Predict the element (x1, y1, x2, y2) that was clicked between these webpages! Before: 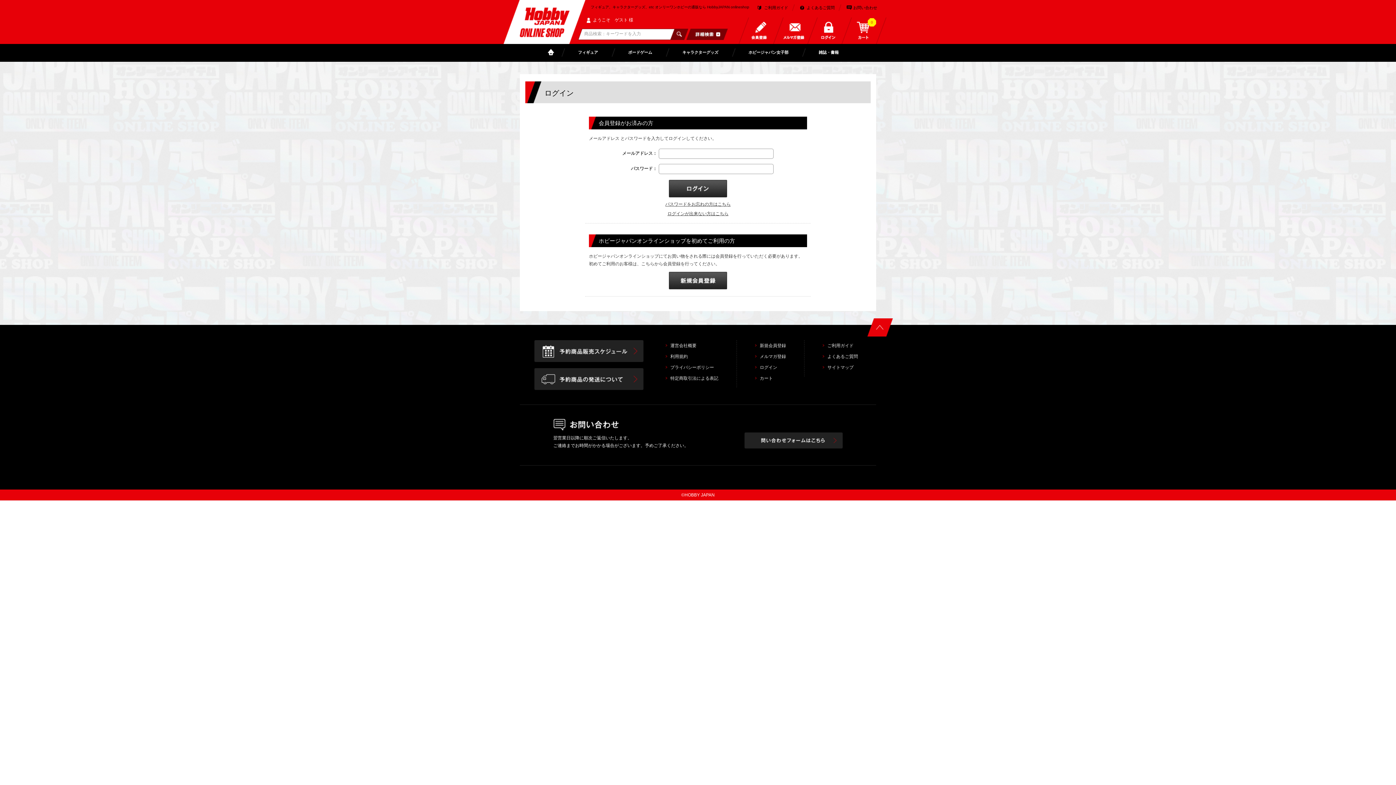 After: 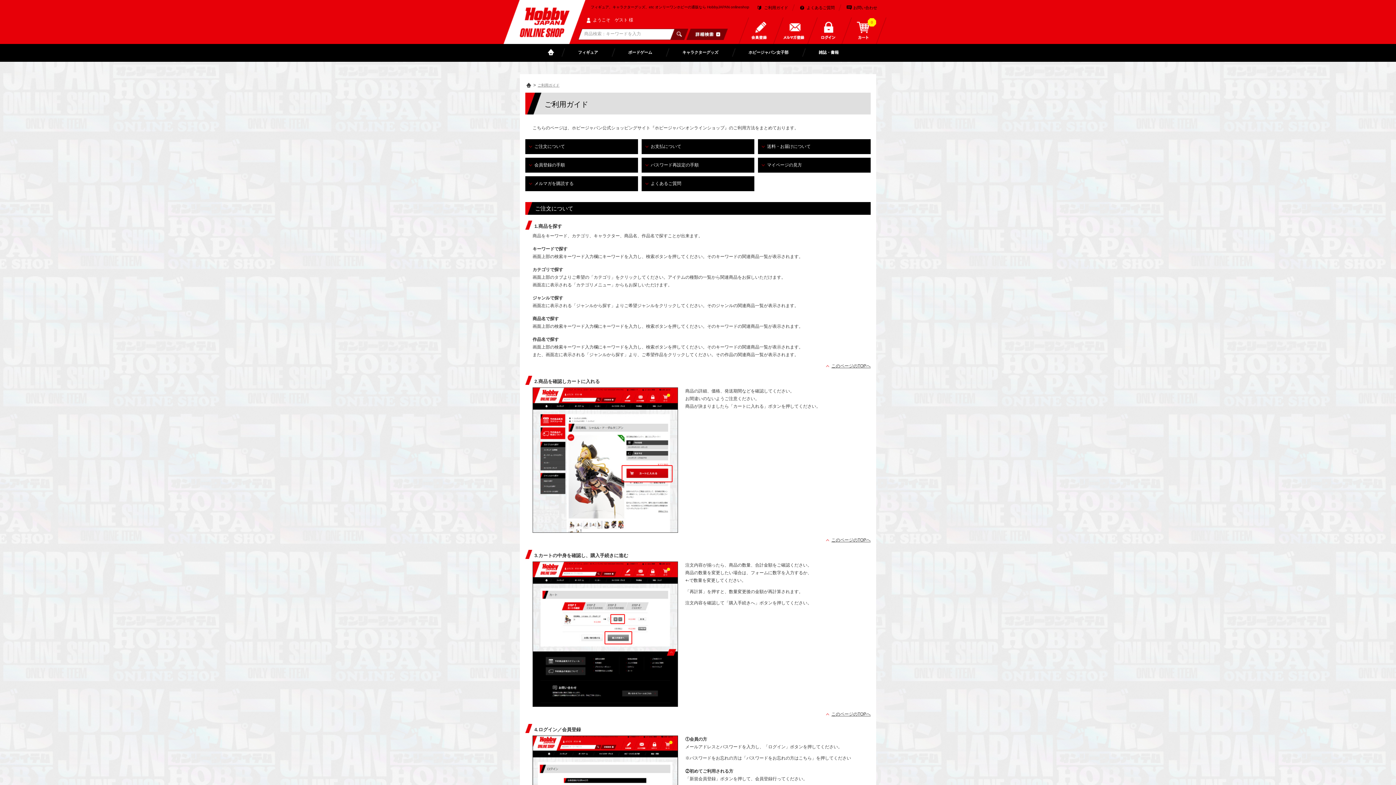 Action: bbox: (822, 340, 876, 351) label: ご利用ガイド